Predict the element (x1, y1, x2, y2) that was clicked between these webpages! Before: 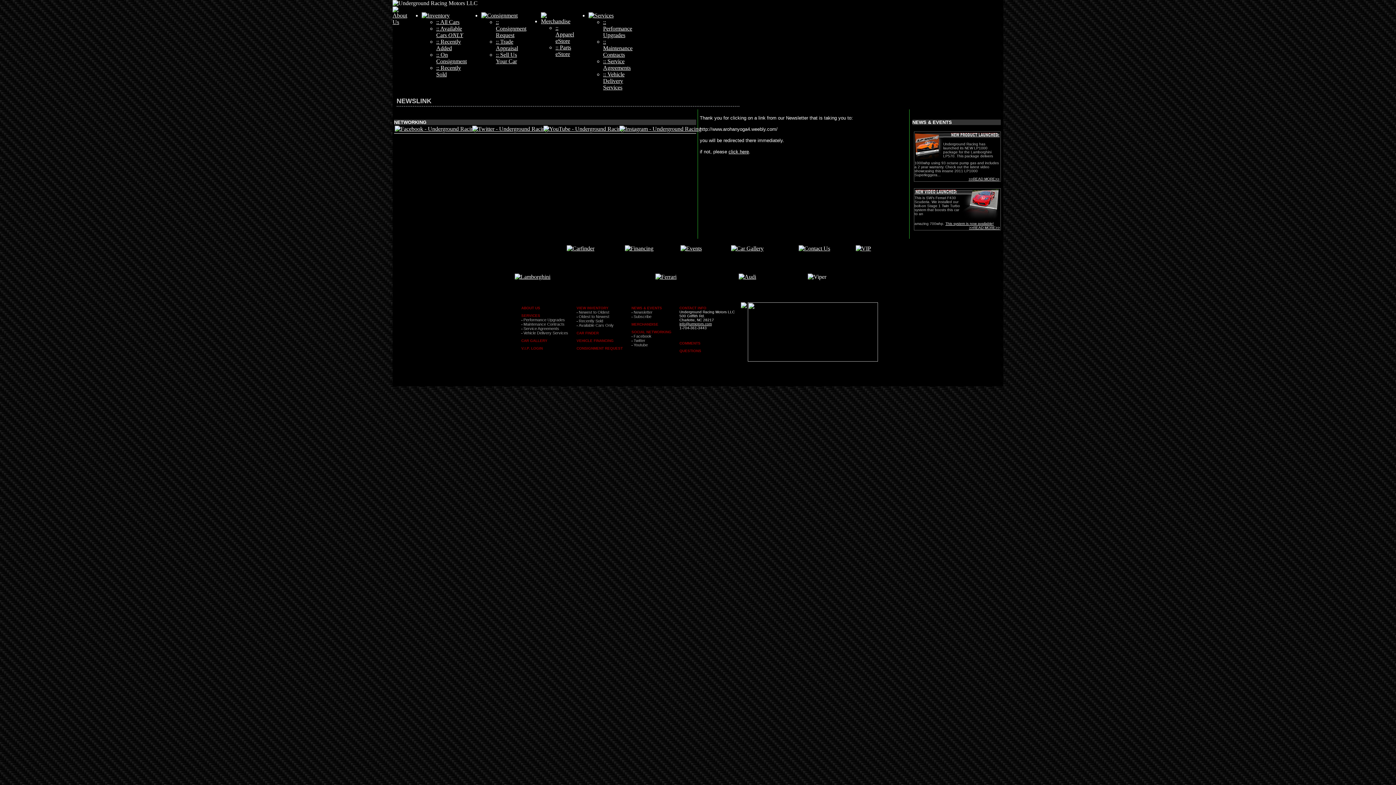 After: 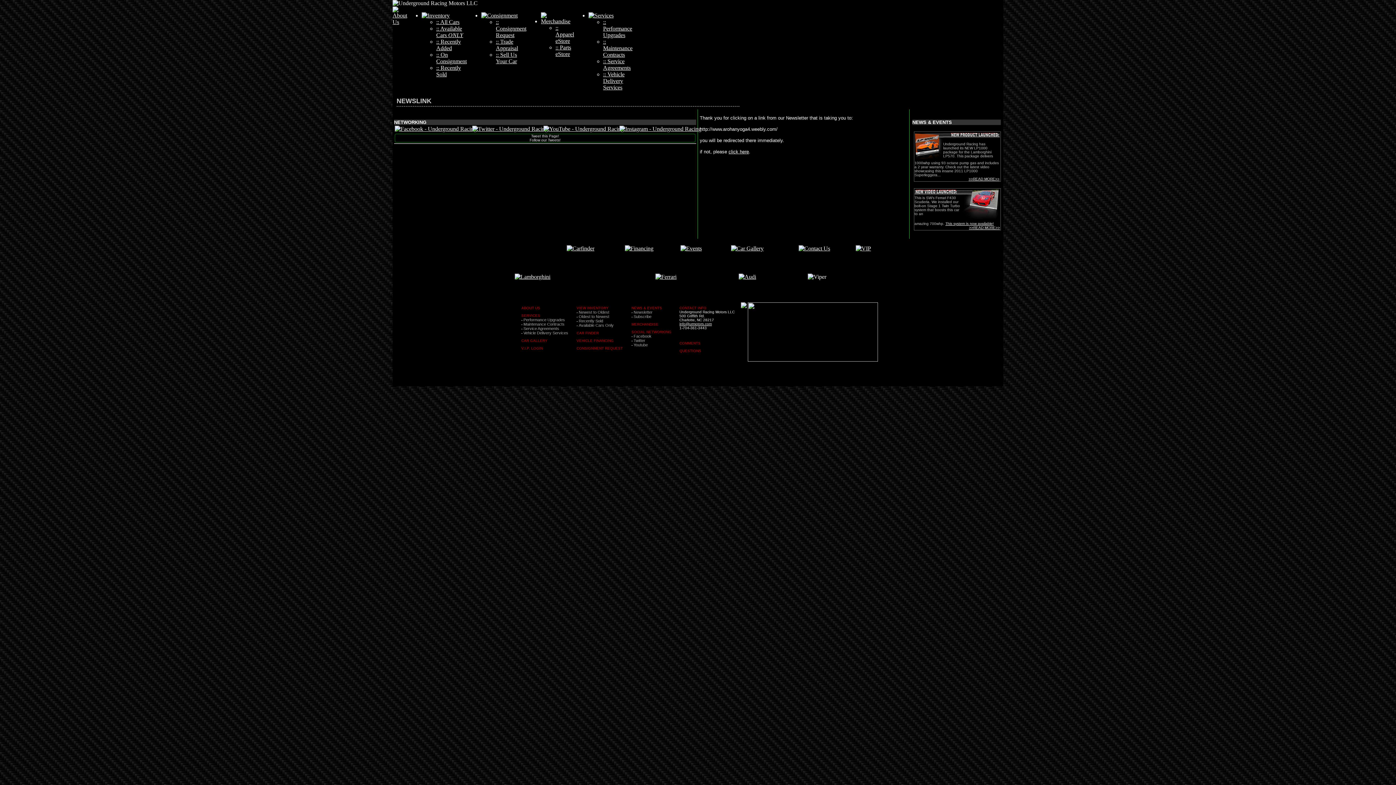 Action: bbox: (471, 125, 542, 132)